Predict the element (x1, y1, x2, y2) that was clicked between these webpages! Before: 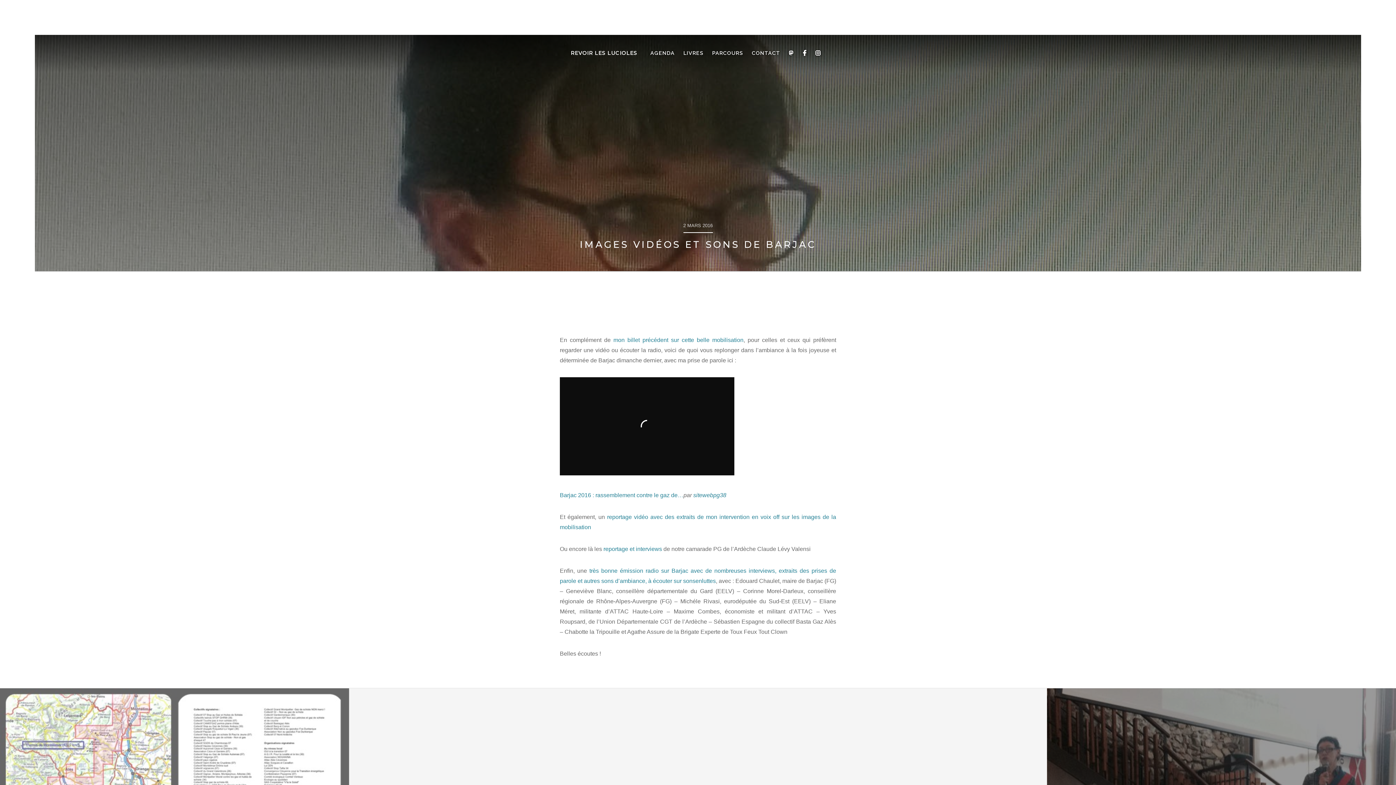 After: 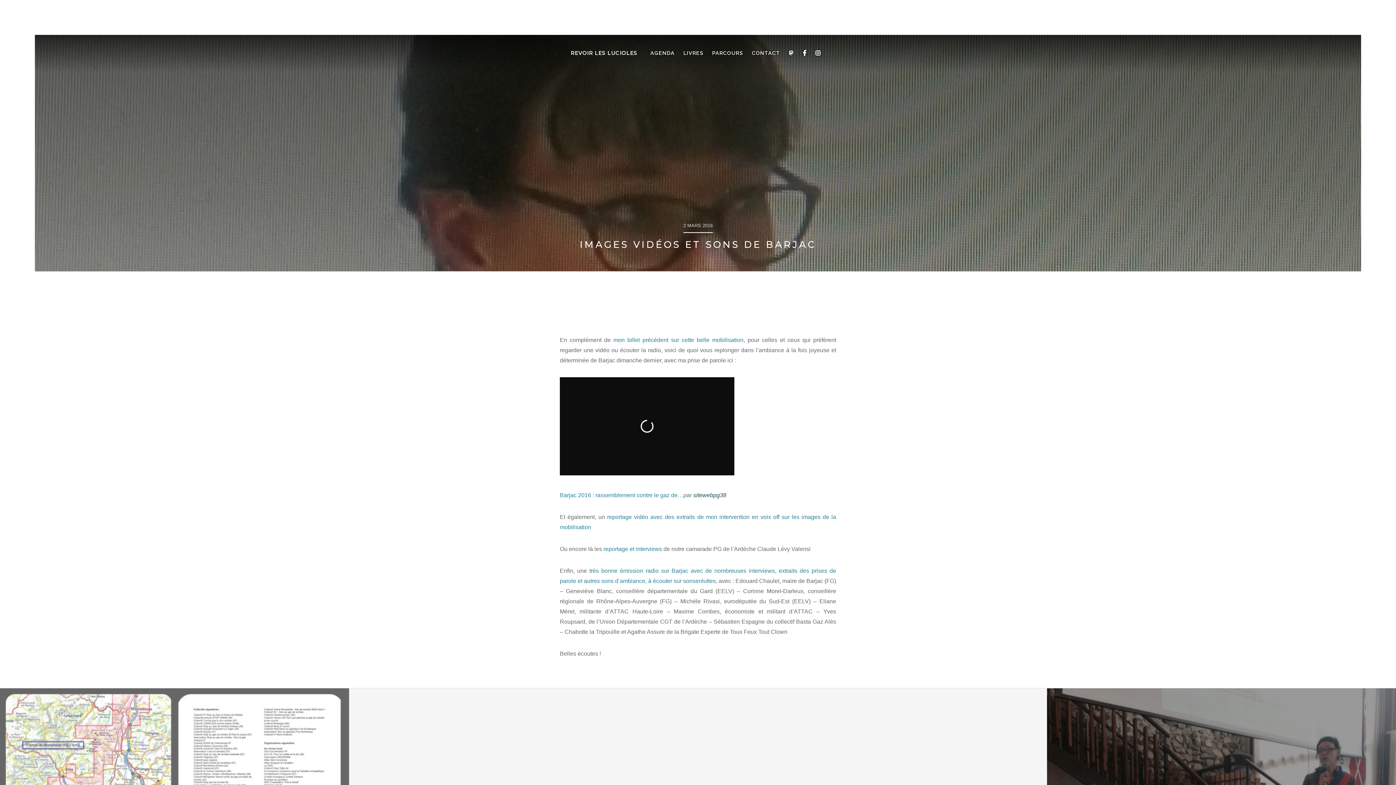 Action: label: sitewebpg38 bbox: (693, 492, 726, 498)